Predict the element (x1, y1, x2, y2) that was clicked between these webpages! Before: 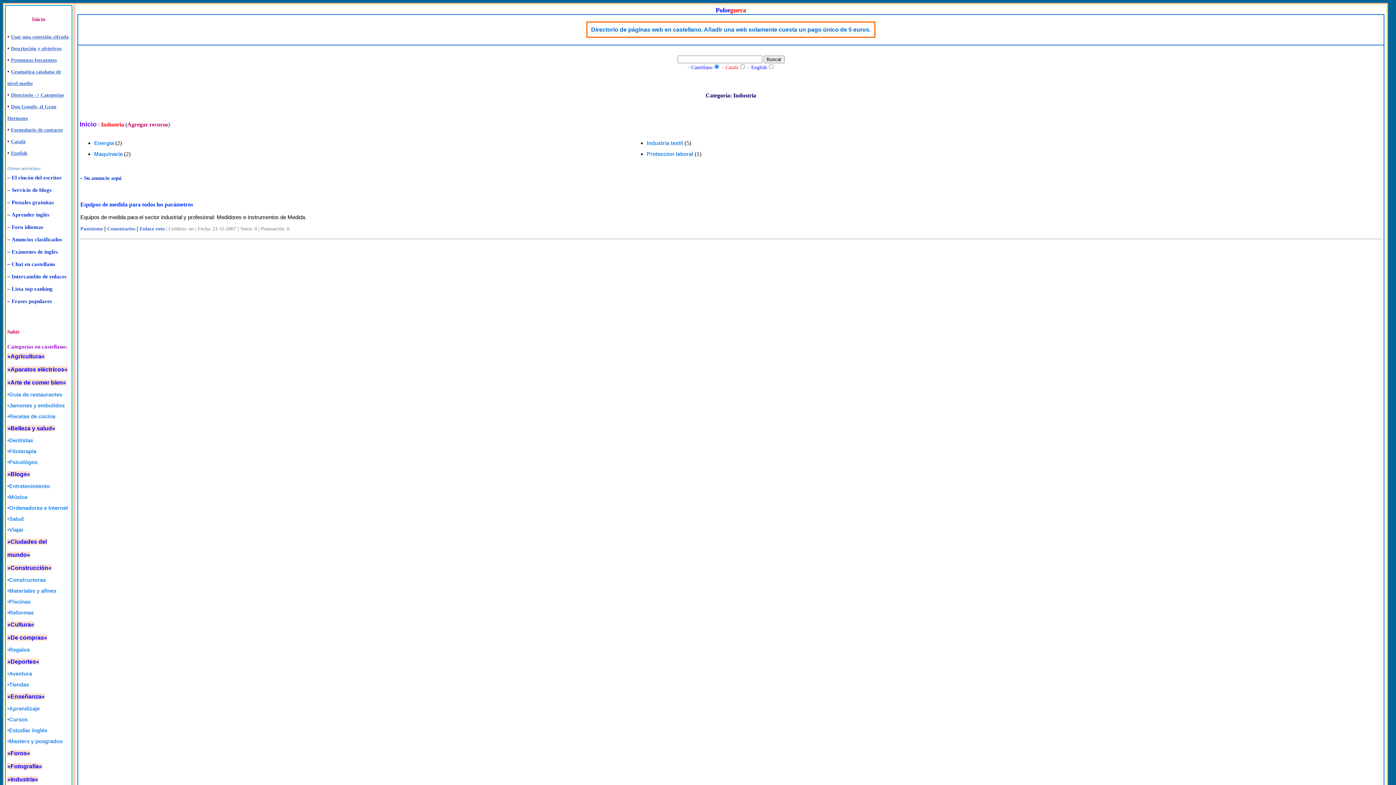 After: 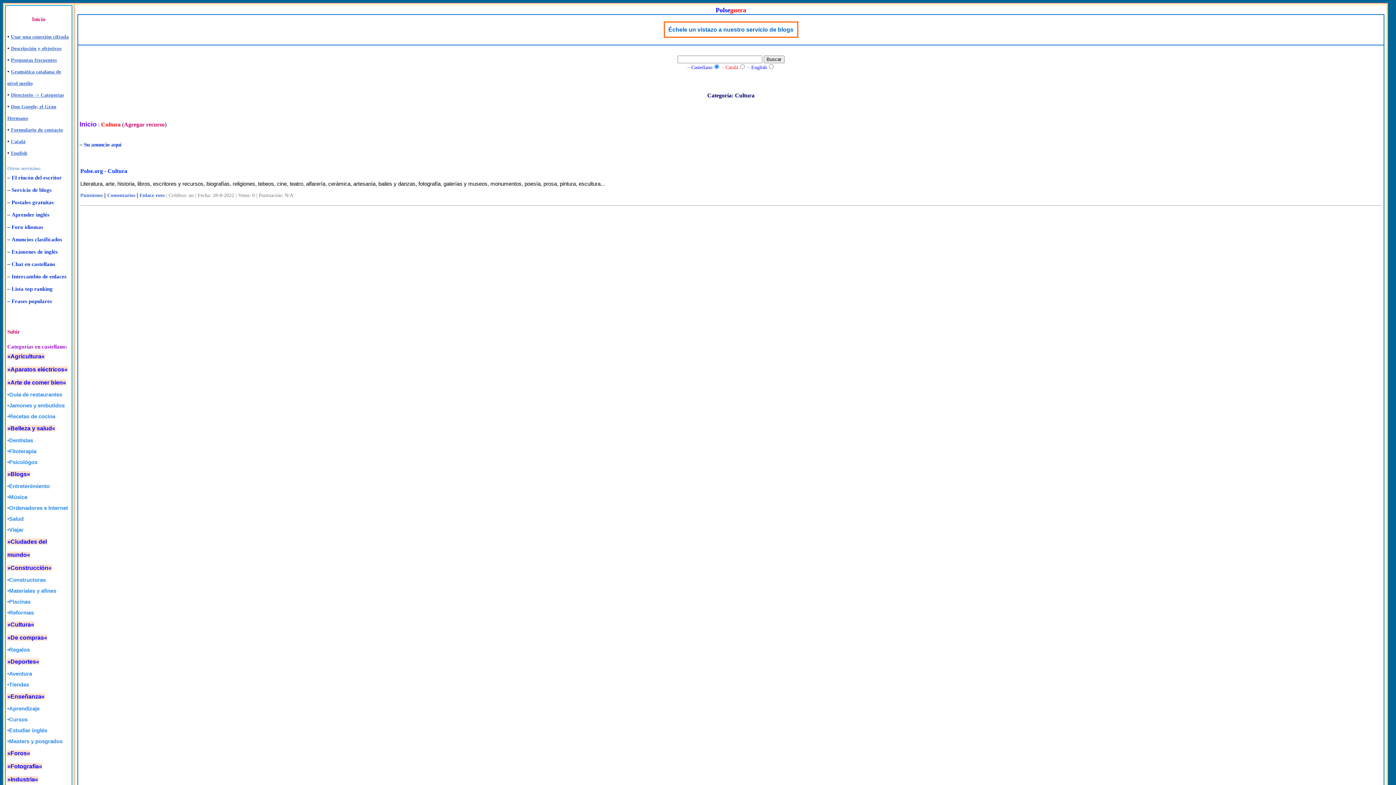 Action: label: »Cultura« bbox: (7, 621, 34, 628)